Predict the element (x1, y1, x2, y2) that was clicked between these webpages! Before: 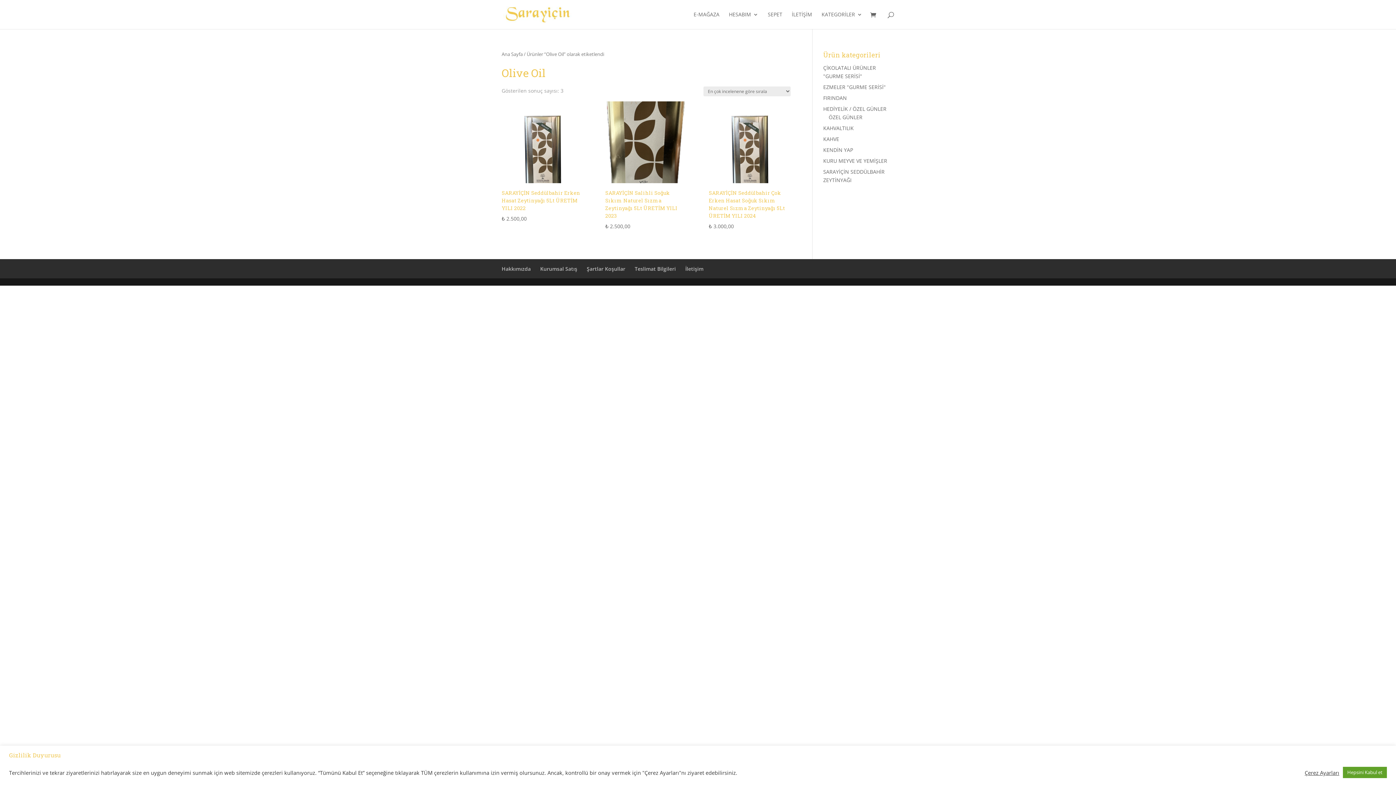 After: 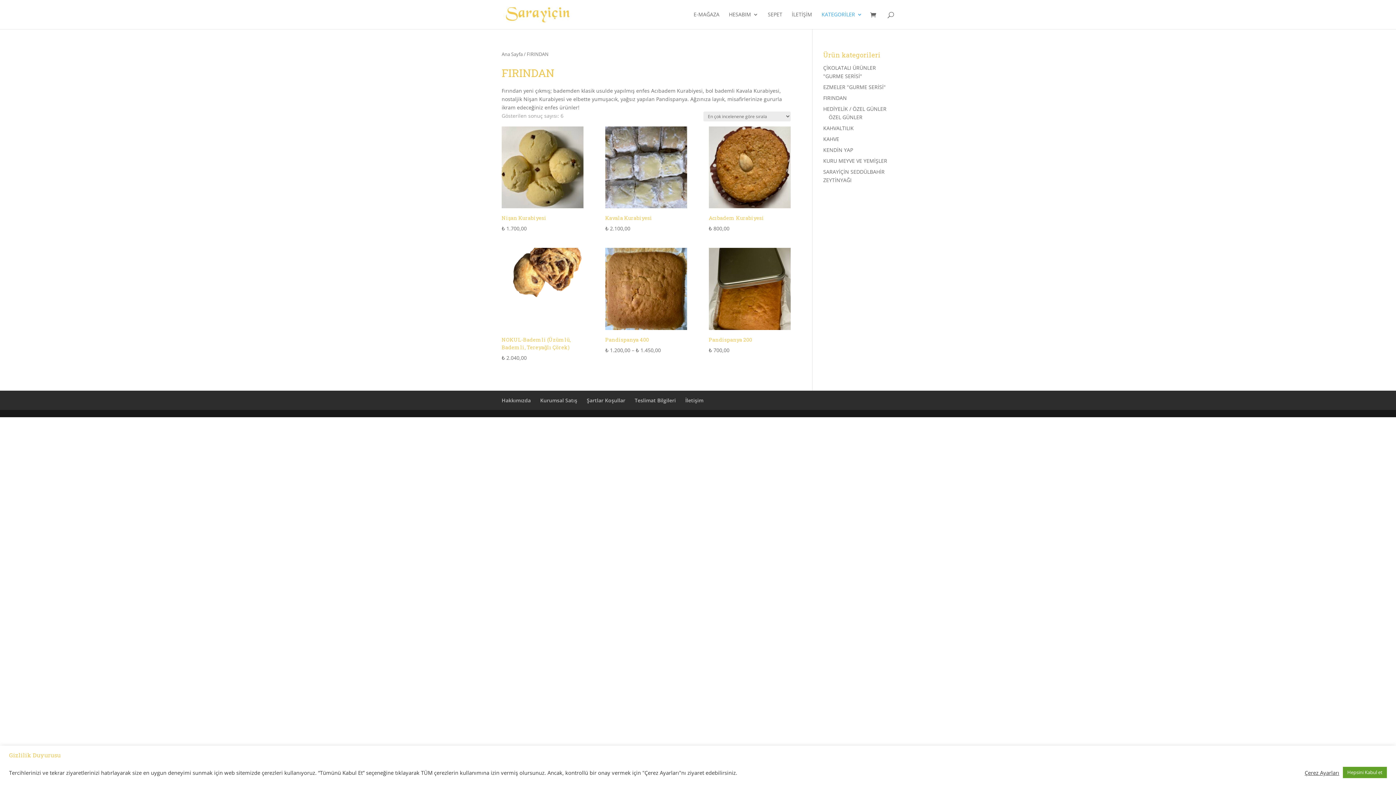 Action: label: FIRINDAN bbox: (823, 94, 847, 101)